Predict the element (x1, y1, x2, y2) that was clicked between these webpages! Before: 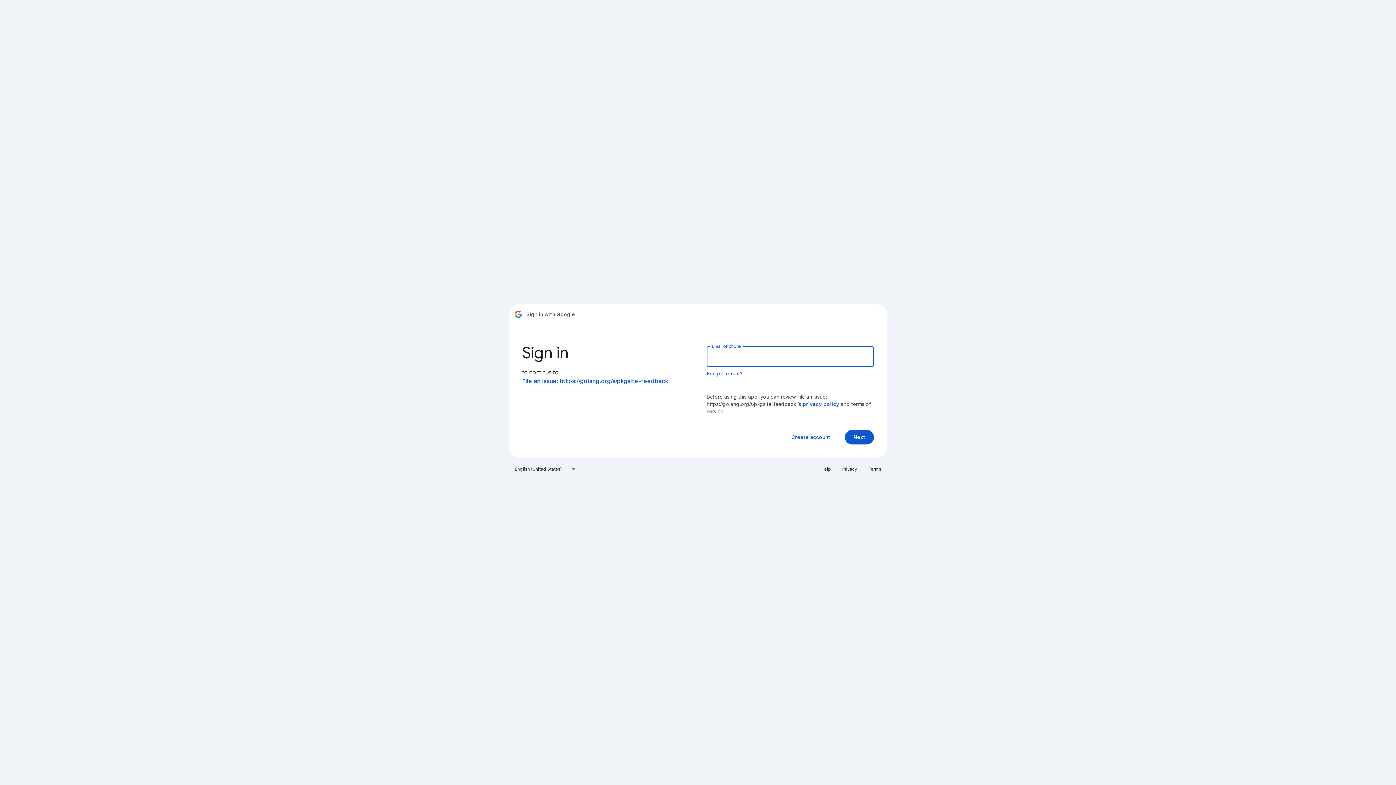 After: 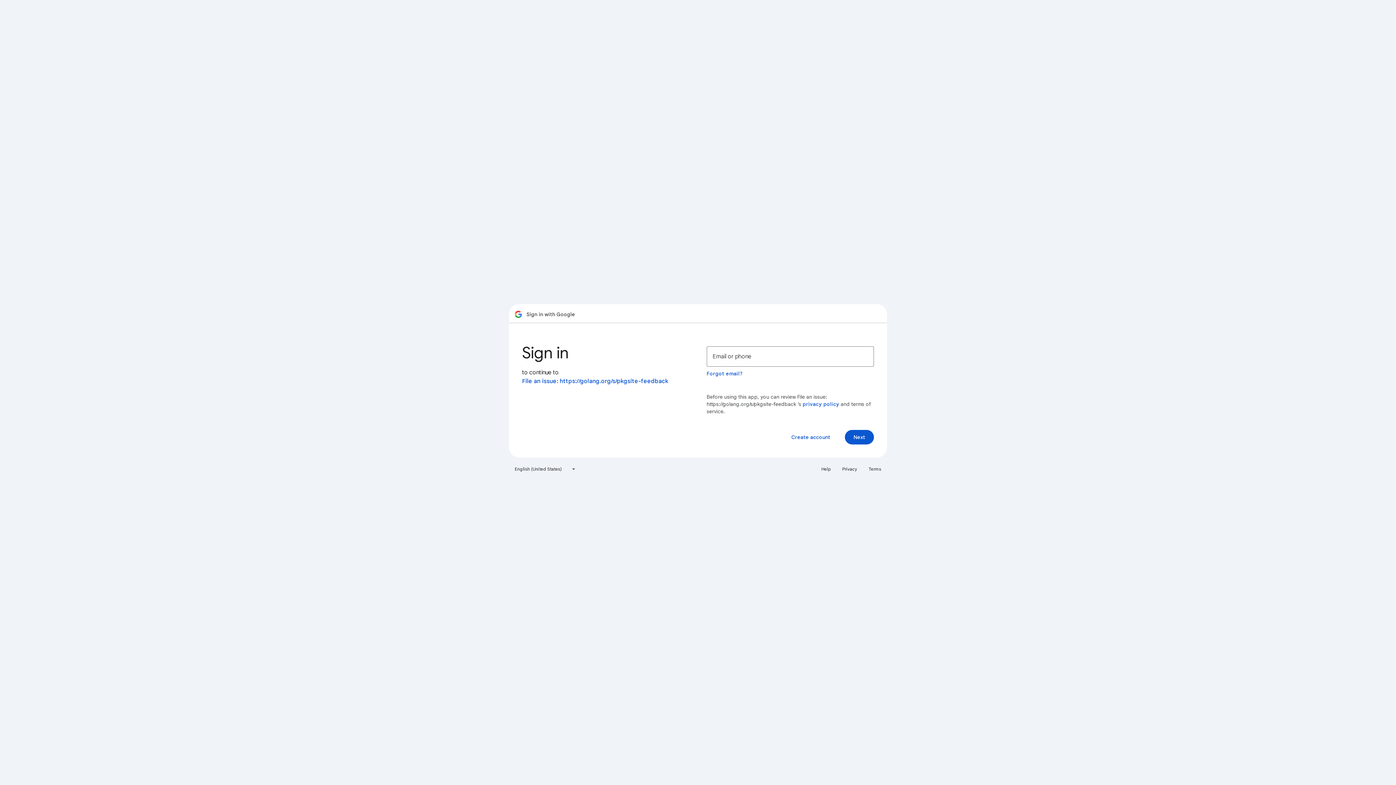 Action: label: Help bbox: (817, 463, 835, 475)